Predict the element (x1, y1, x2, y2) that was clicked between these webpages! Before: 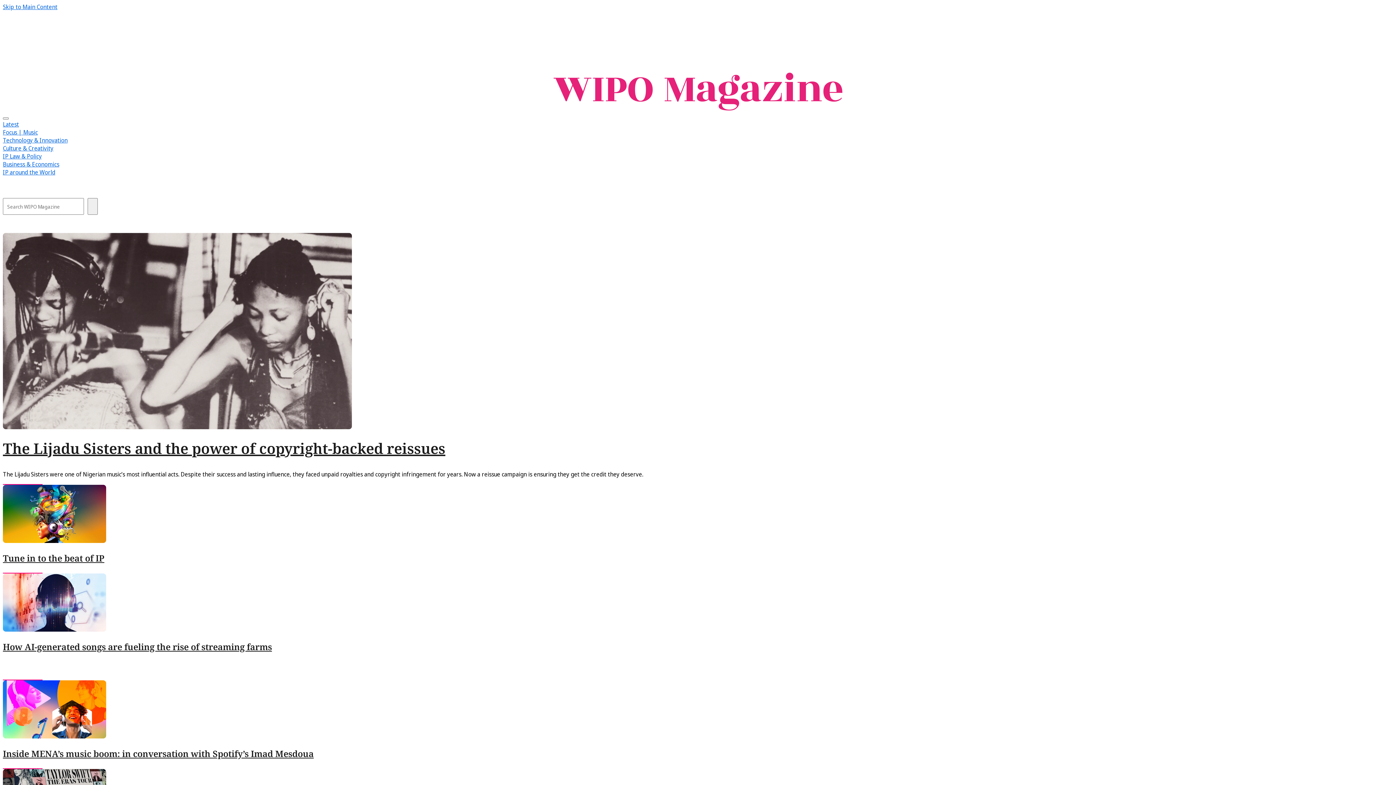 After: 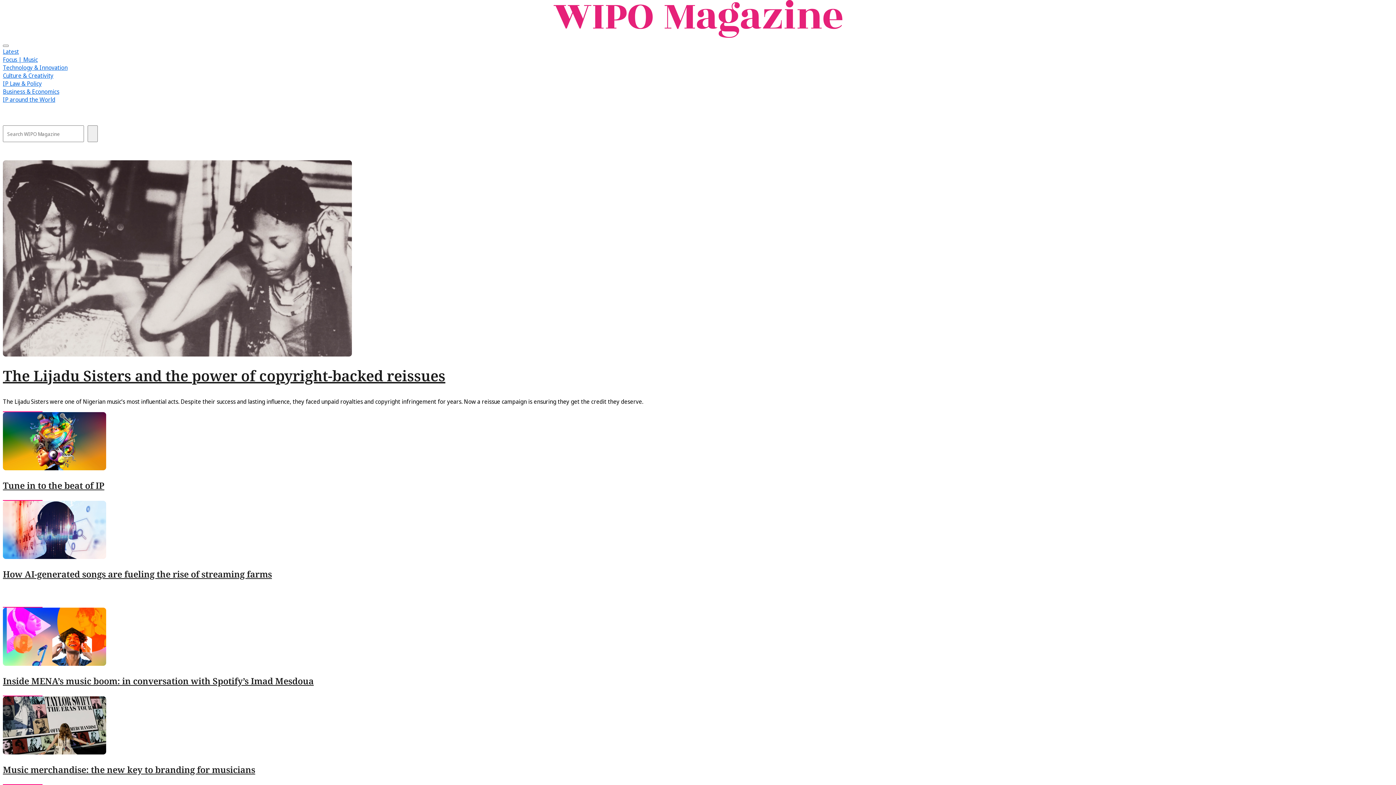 Action: label: Skip to Main Content bbox: (2, 2, 57, 10)